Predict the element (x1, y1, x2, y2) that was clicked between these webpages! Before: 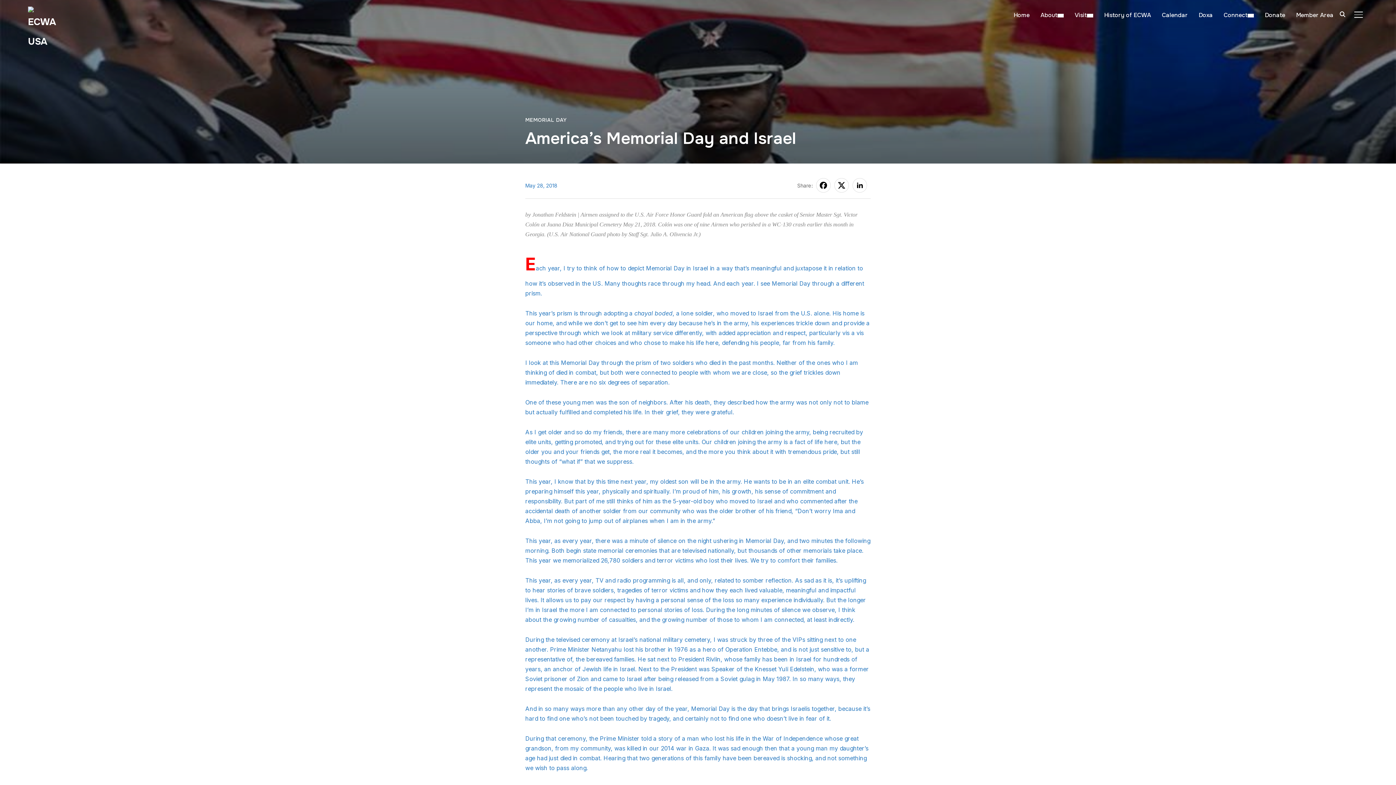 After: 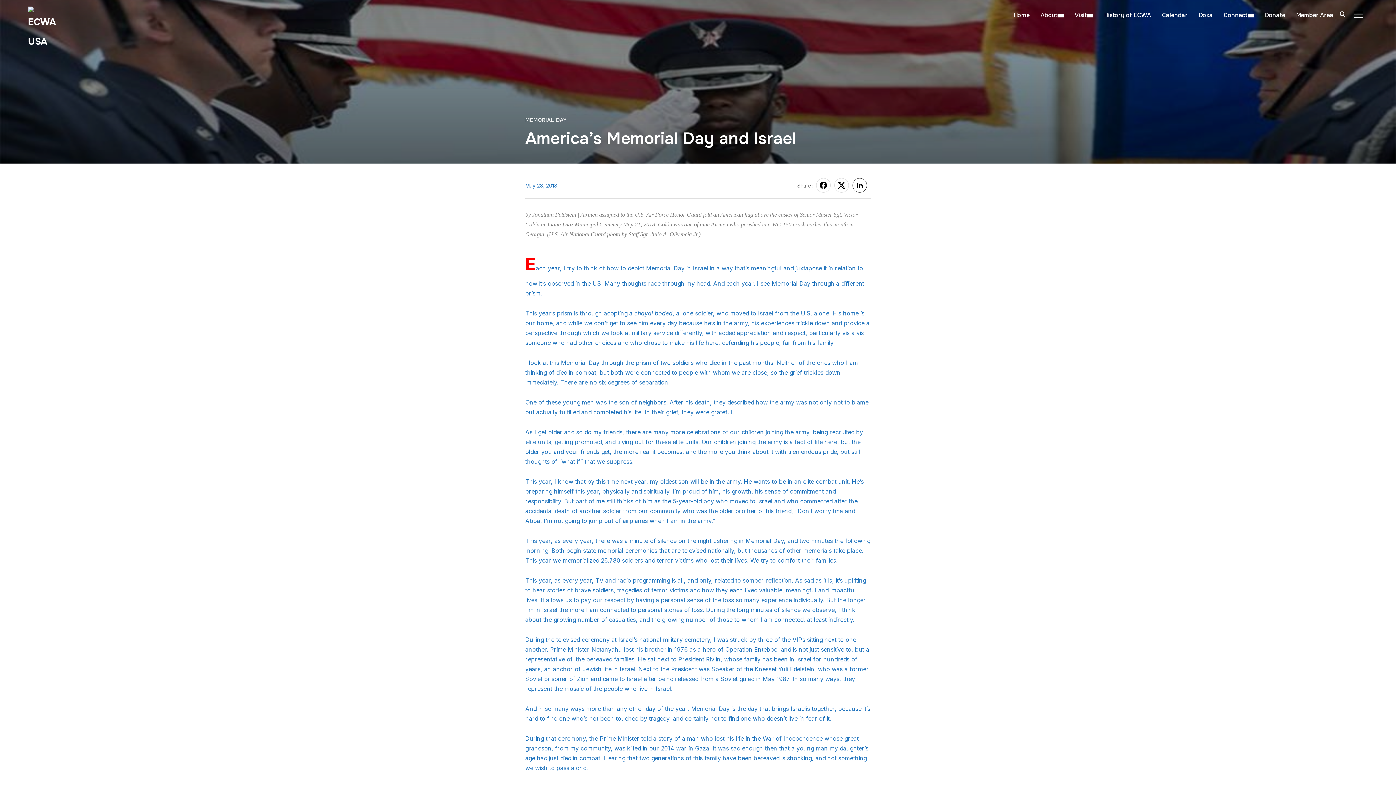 Action: bbox: (852, 178, 867, 192)